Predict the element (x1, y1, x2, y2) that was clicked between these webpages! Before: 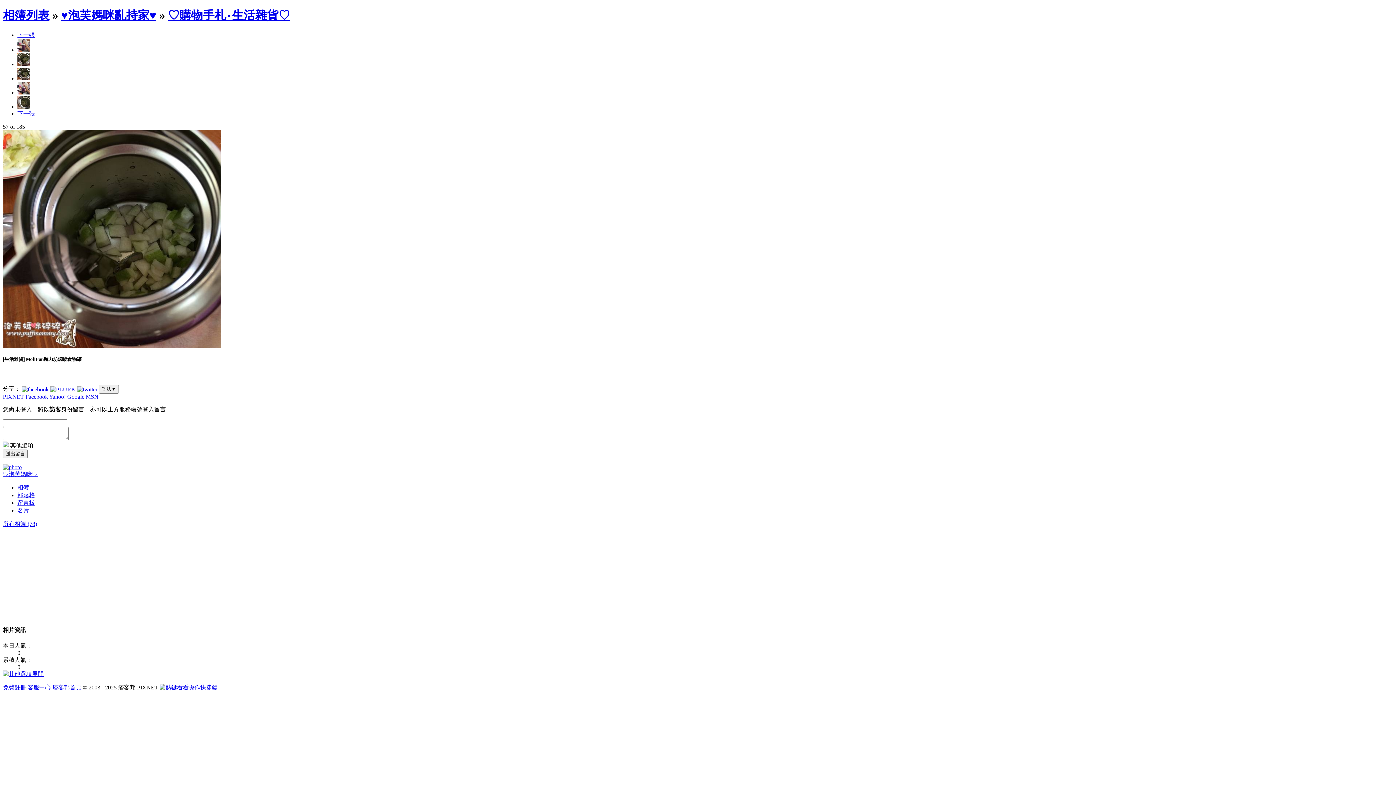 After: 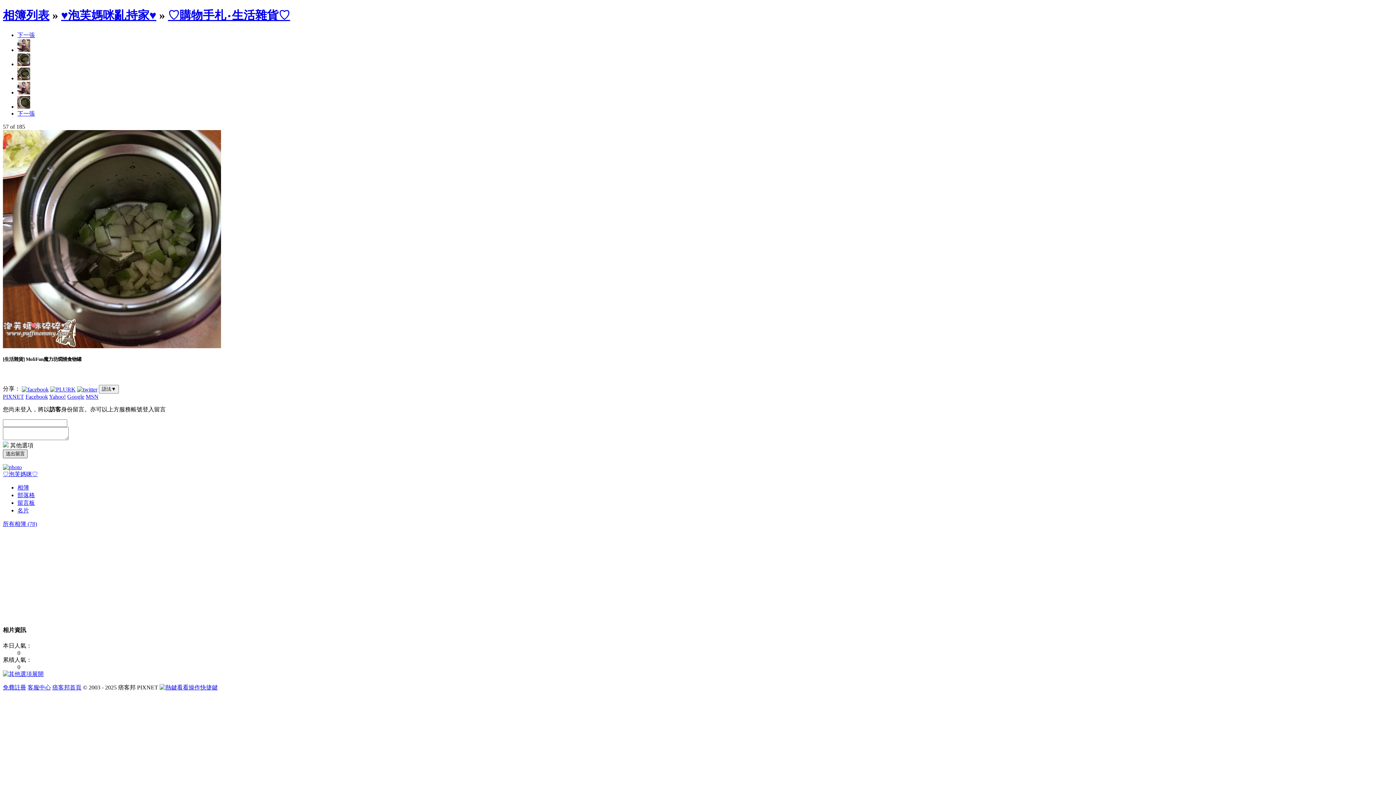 Action: label: 送出留言 bbox: (2, 449, 27, 458)